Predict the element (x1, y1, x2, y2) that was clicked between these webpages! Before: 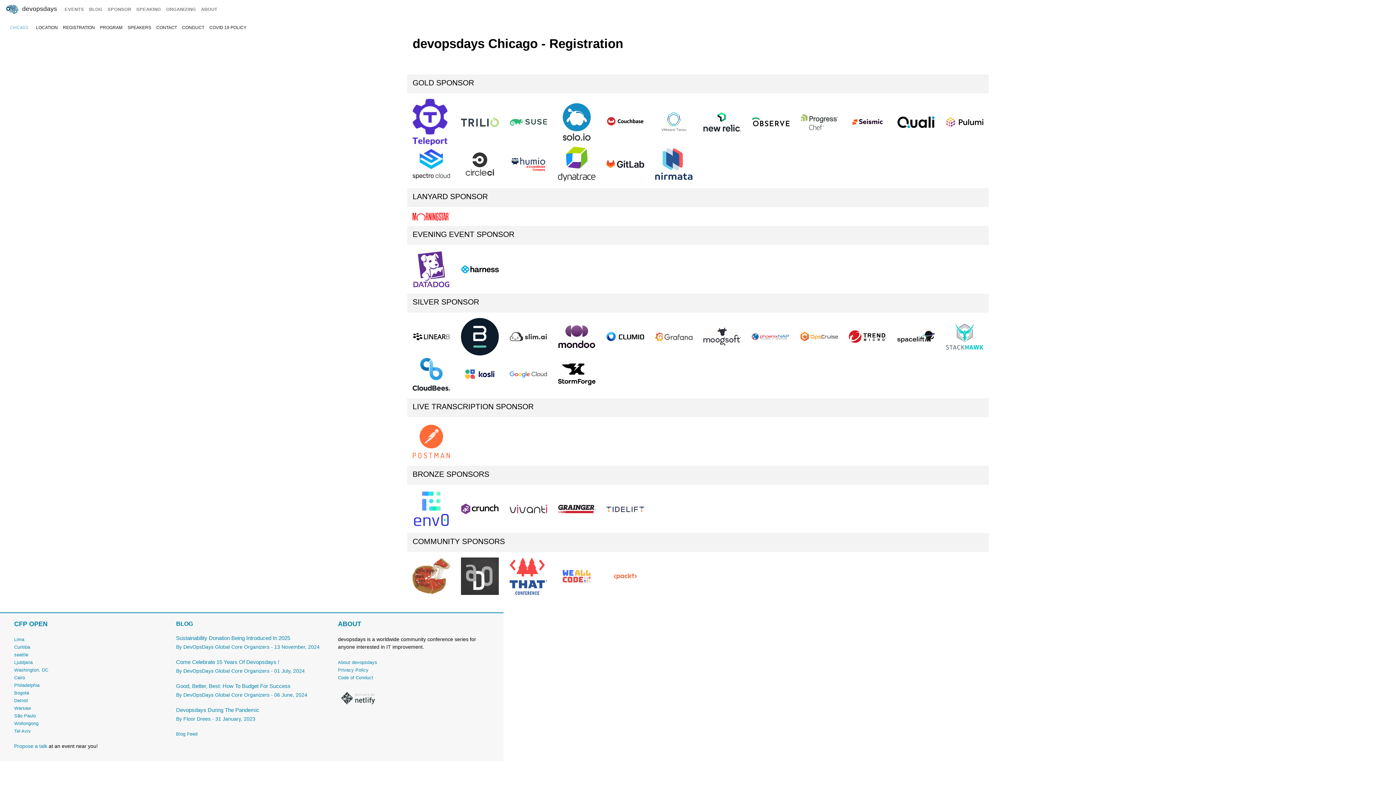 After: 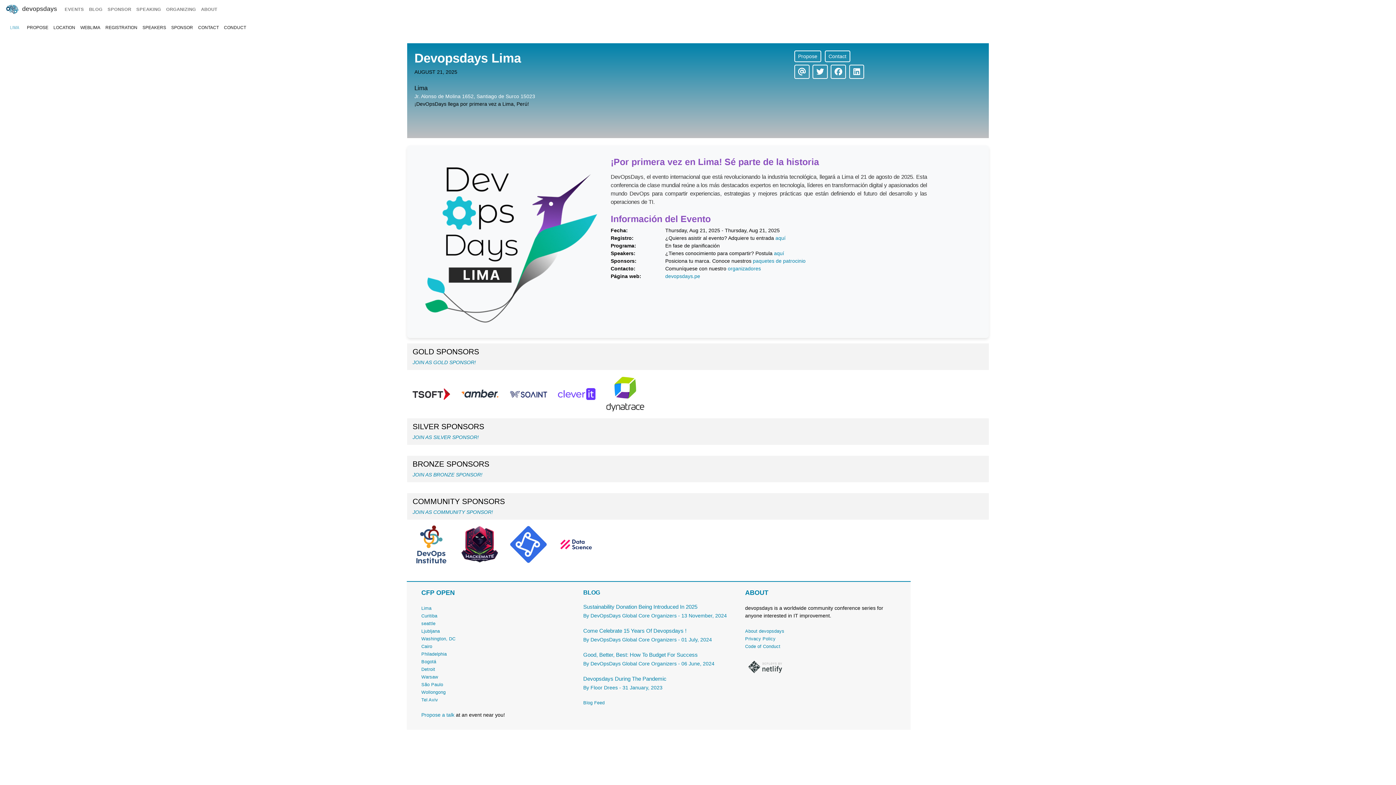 Action: label: Lima bbox: (14, 637, 24, 642)